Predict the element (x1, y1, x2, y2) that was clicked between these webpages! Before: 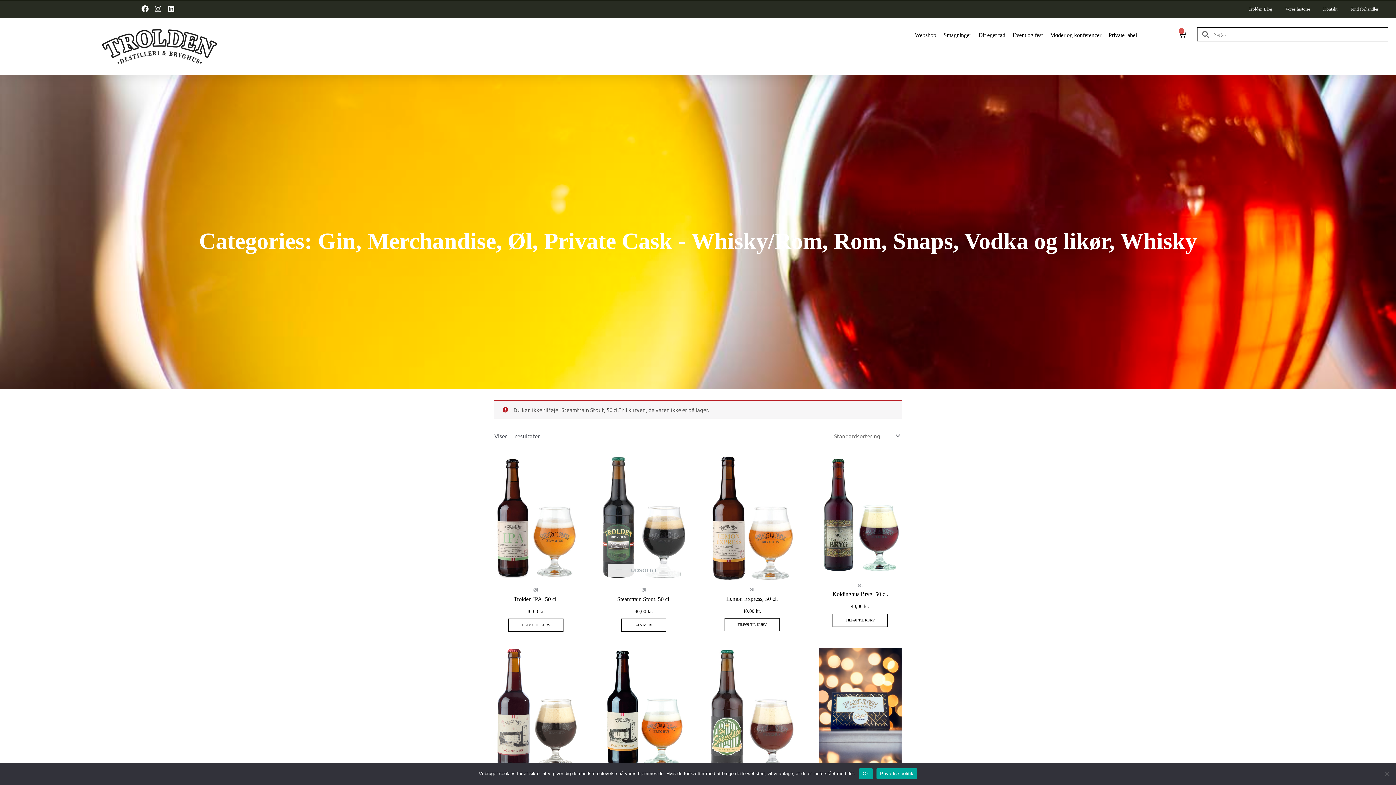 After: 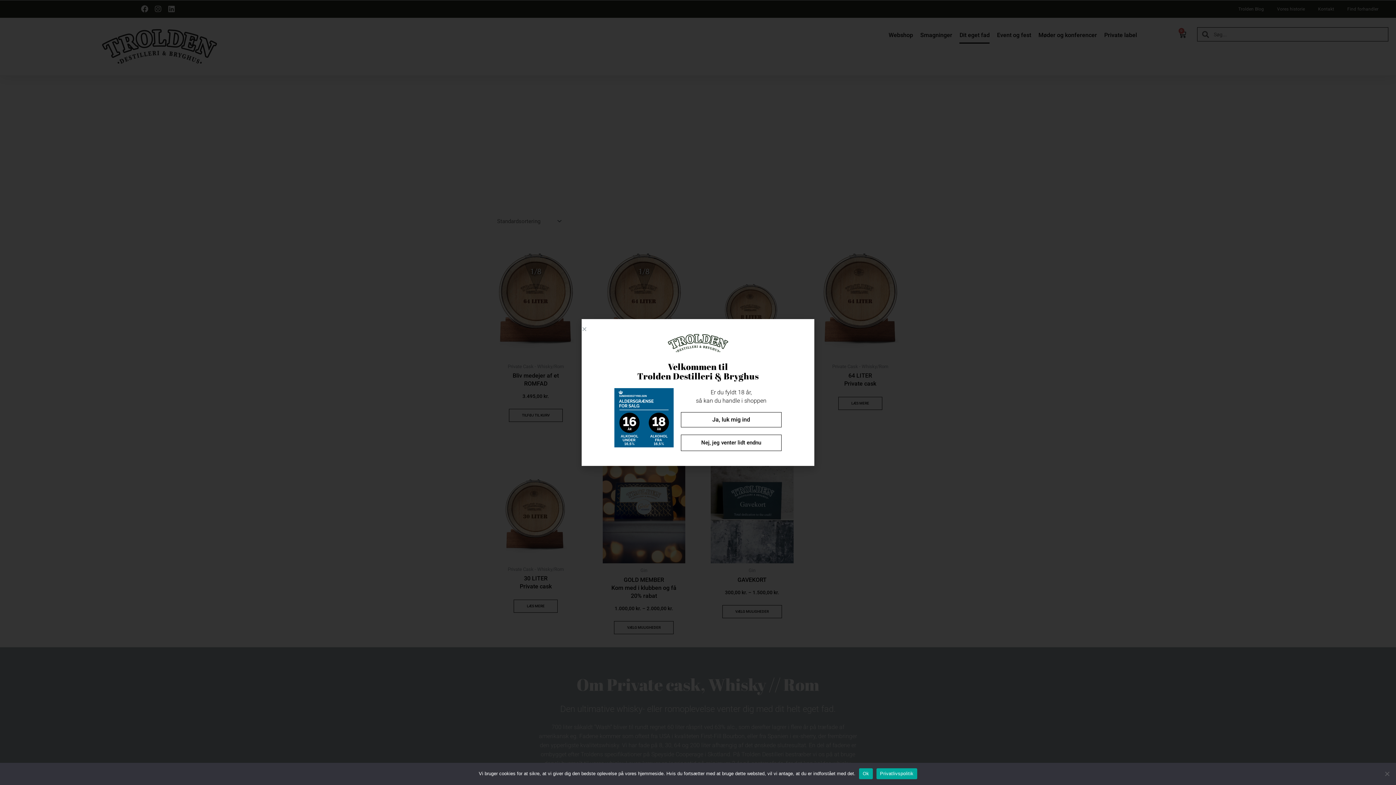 Action: bbox: (978, 26, 1005, 43) label: Dit eget fad